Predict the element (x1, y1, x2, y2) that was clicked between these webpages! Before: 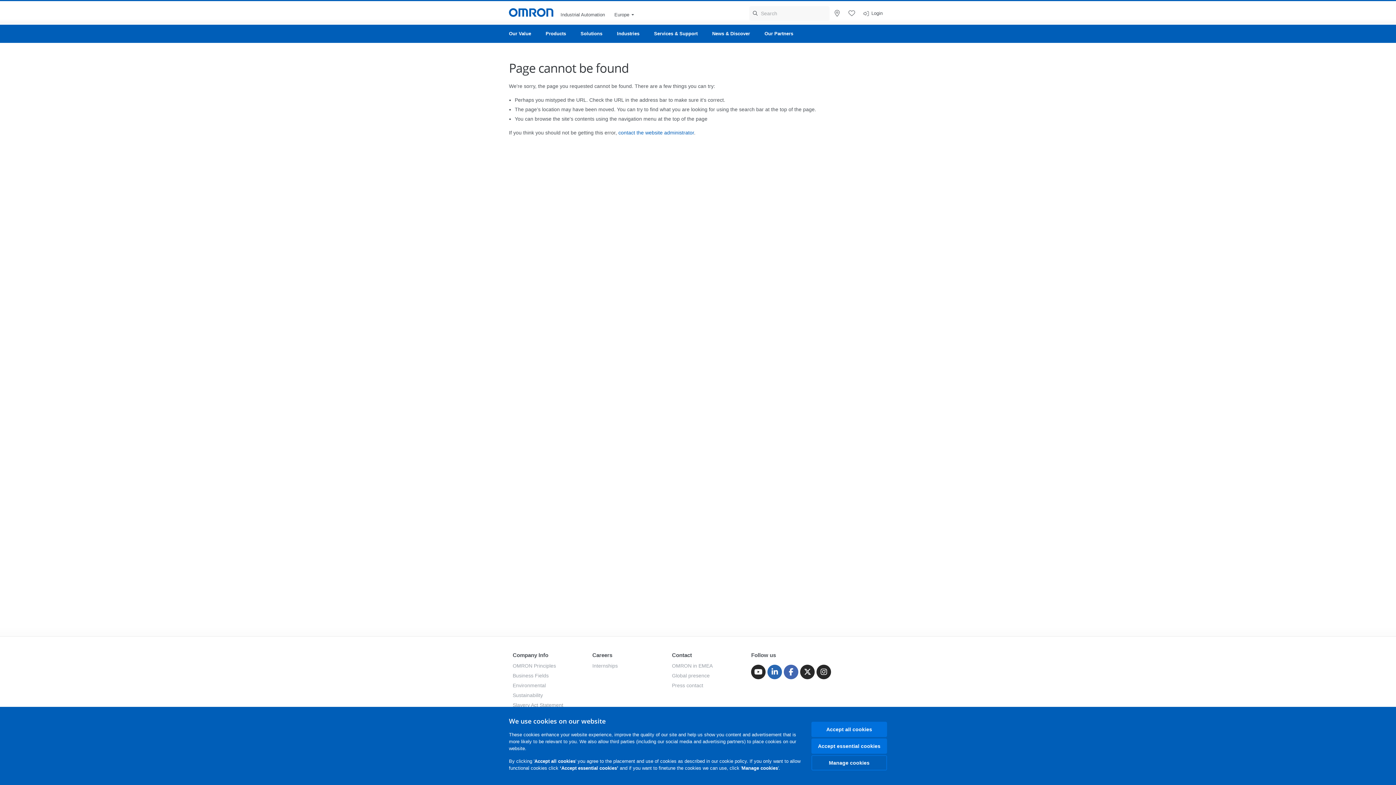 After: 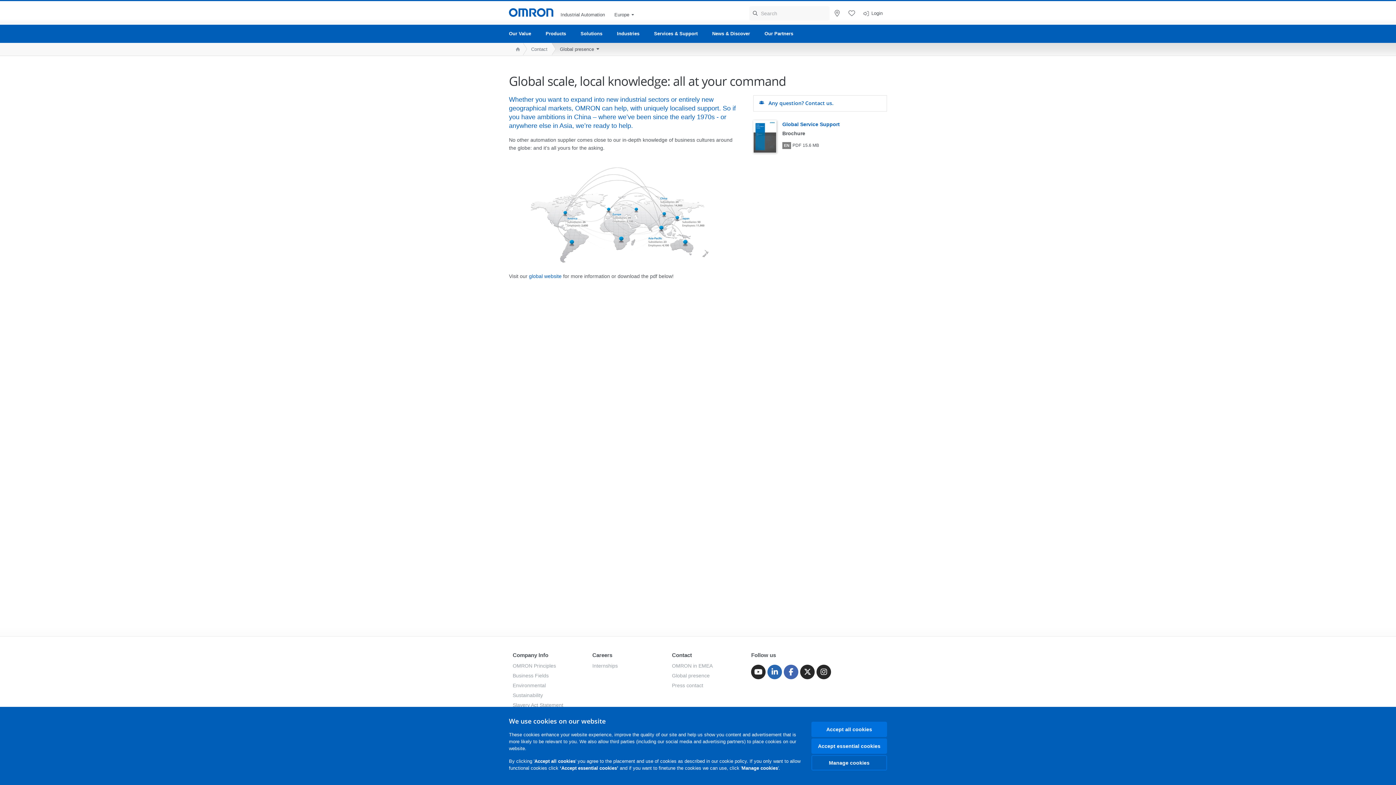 Action: label: Global presence bbox: (672, 673, 709, 678)